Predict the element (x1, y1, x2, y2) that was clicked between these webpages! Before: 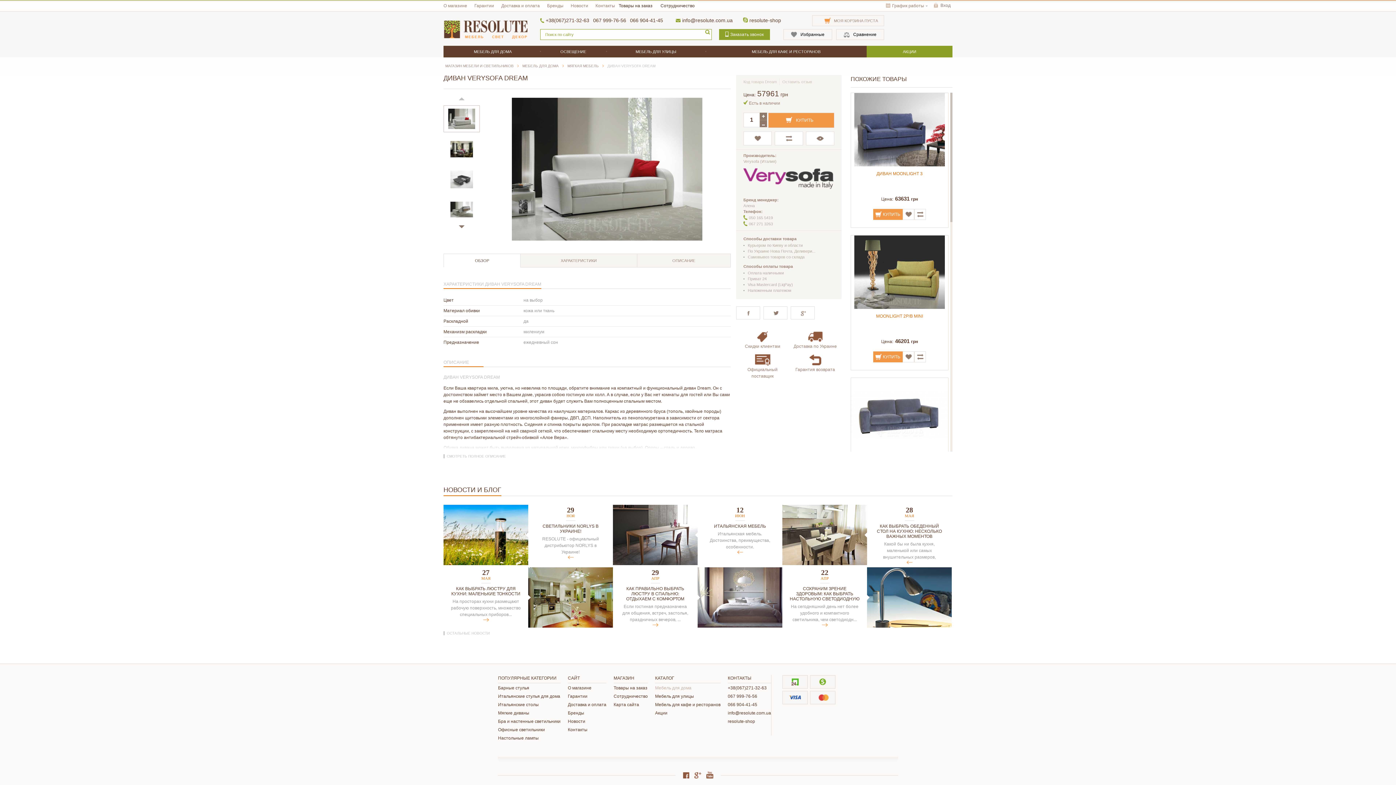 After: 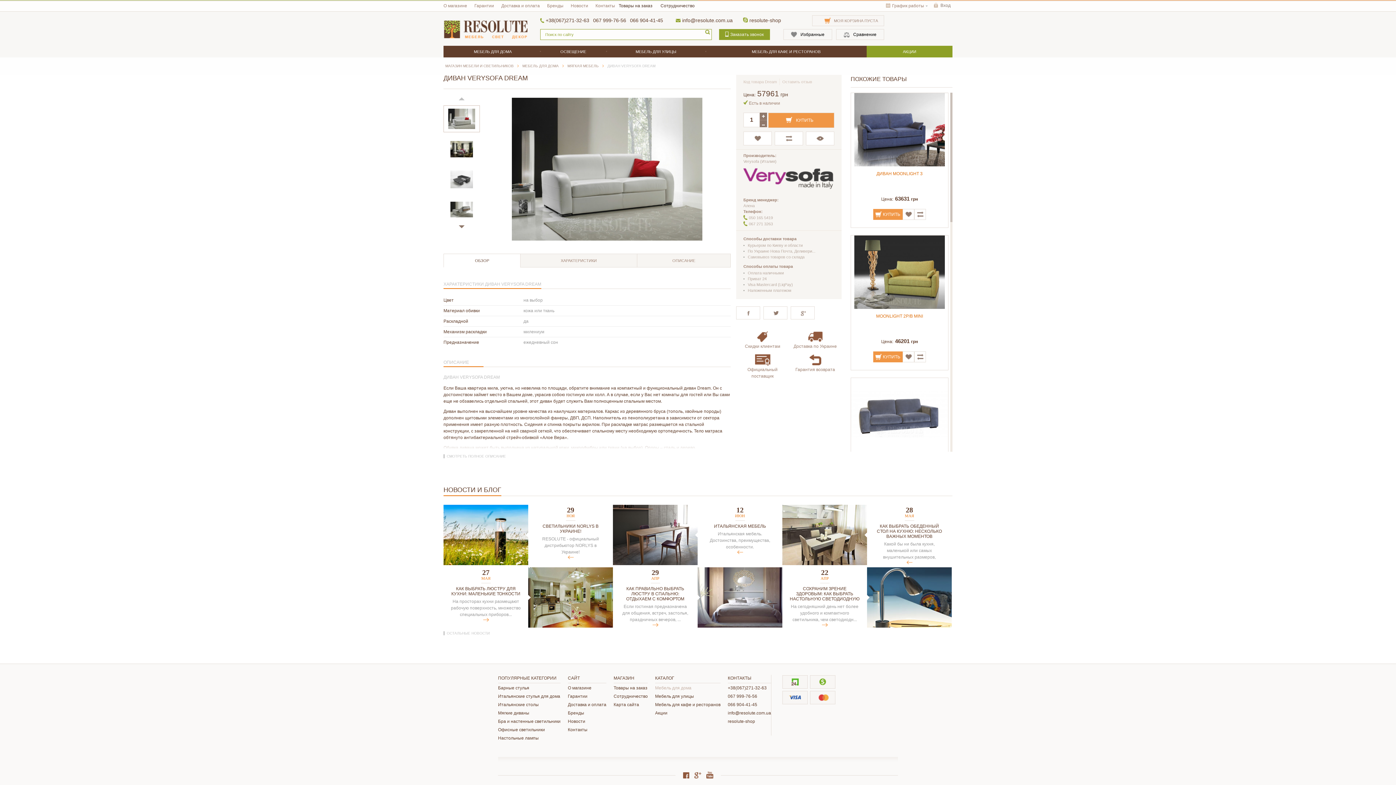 Action: label:  Избранные bbox: (784, 29, 832, 39)